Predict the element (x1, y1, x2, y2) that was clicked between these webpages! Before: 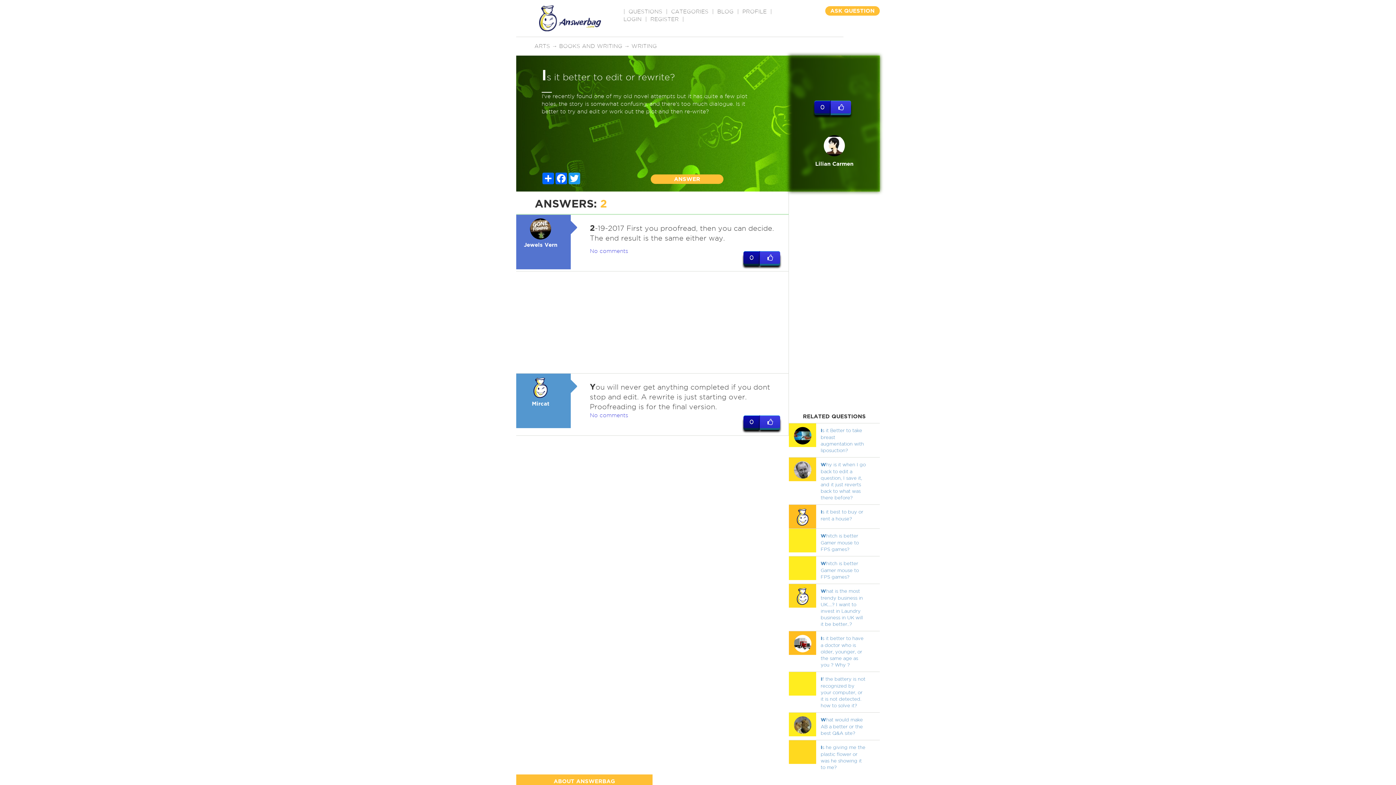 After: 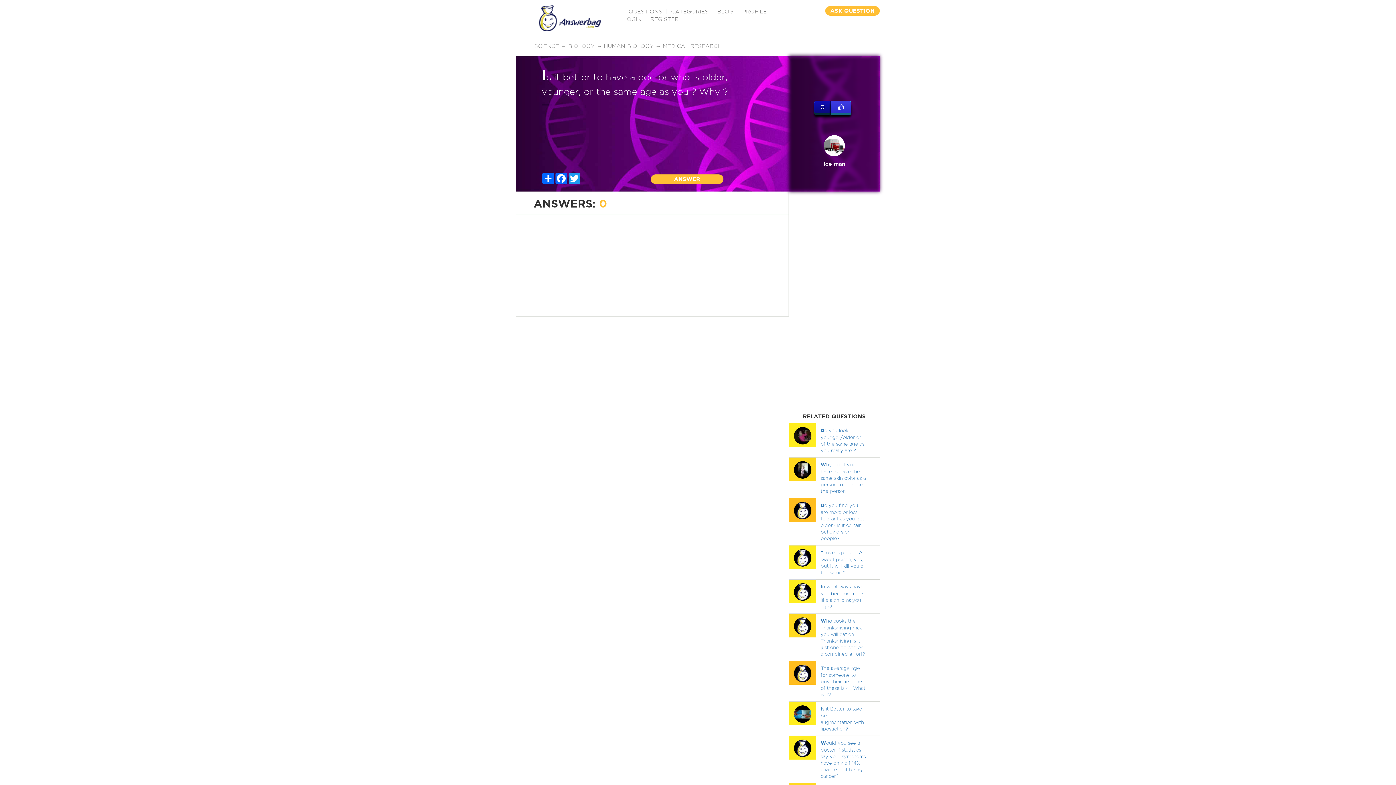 Action: label: Is it better to have a doctor who is older, younger, or the same age as you ? Why ? bbox: (820, 636, 863, 667)